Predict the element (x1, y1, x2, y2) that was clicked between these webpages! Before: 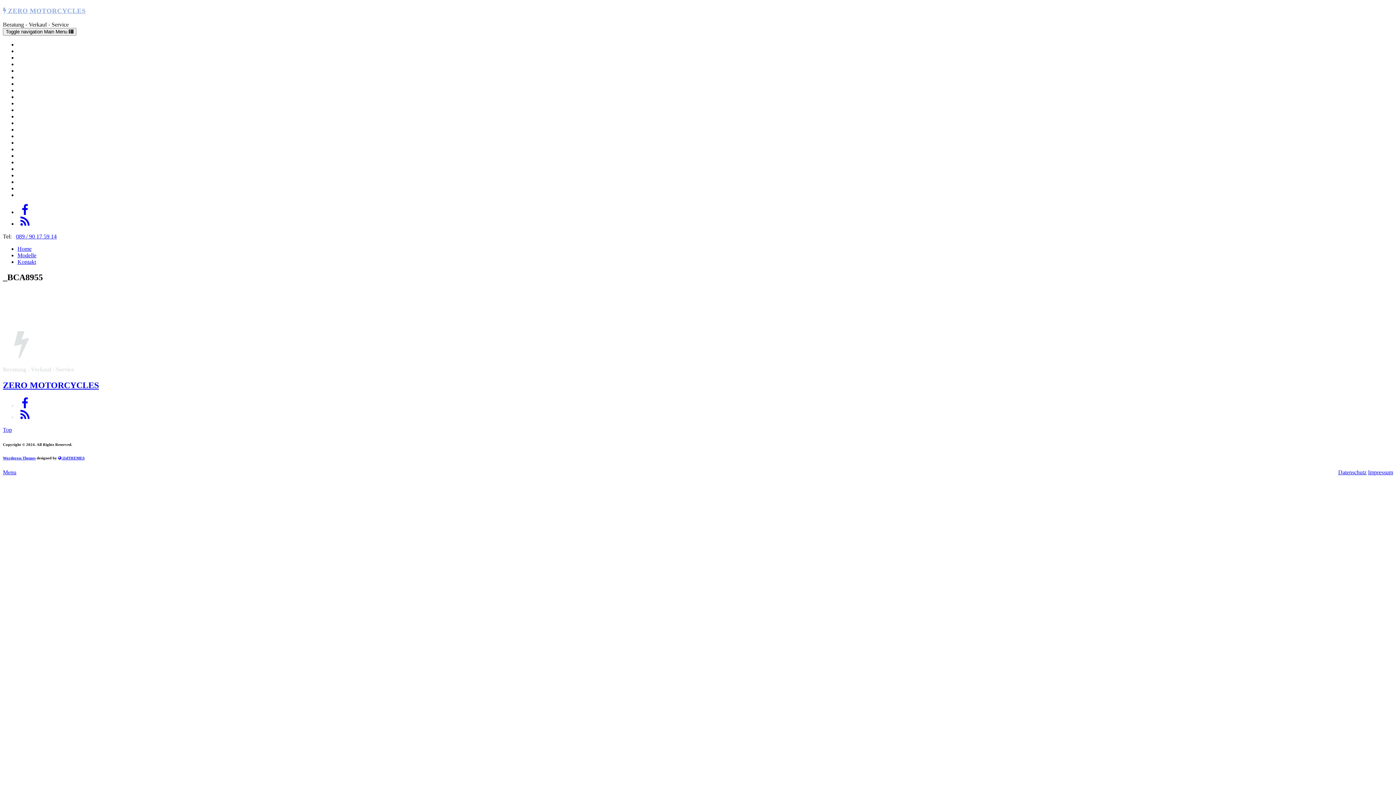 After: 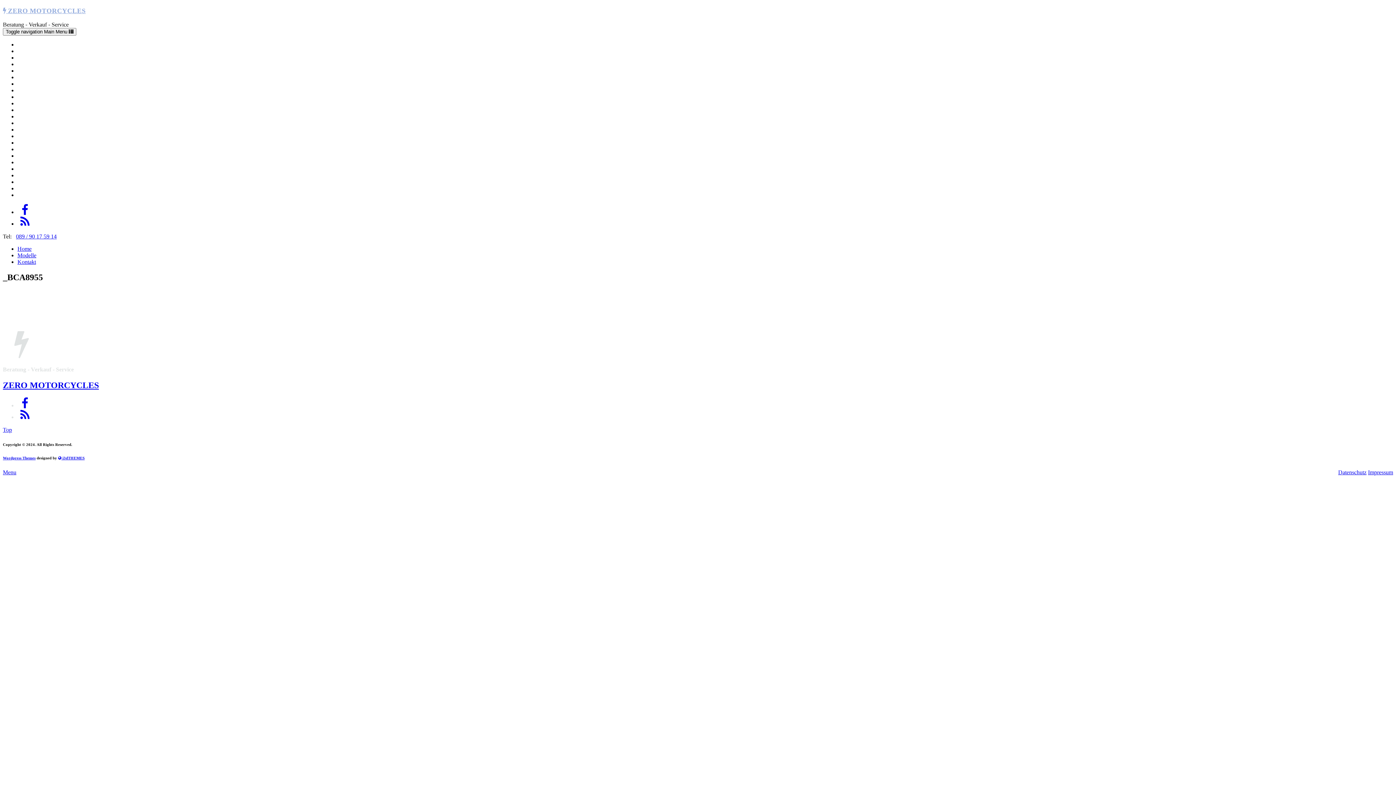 Action: bbox: (17, 402, 32, 408)